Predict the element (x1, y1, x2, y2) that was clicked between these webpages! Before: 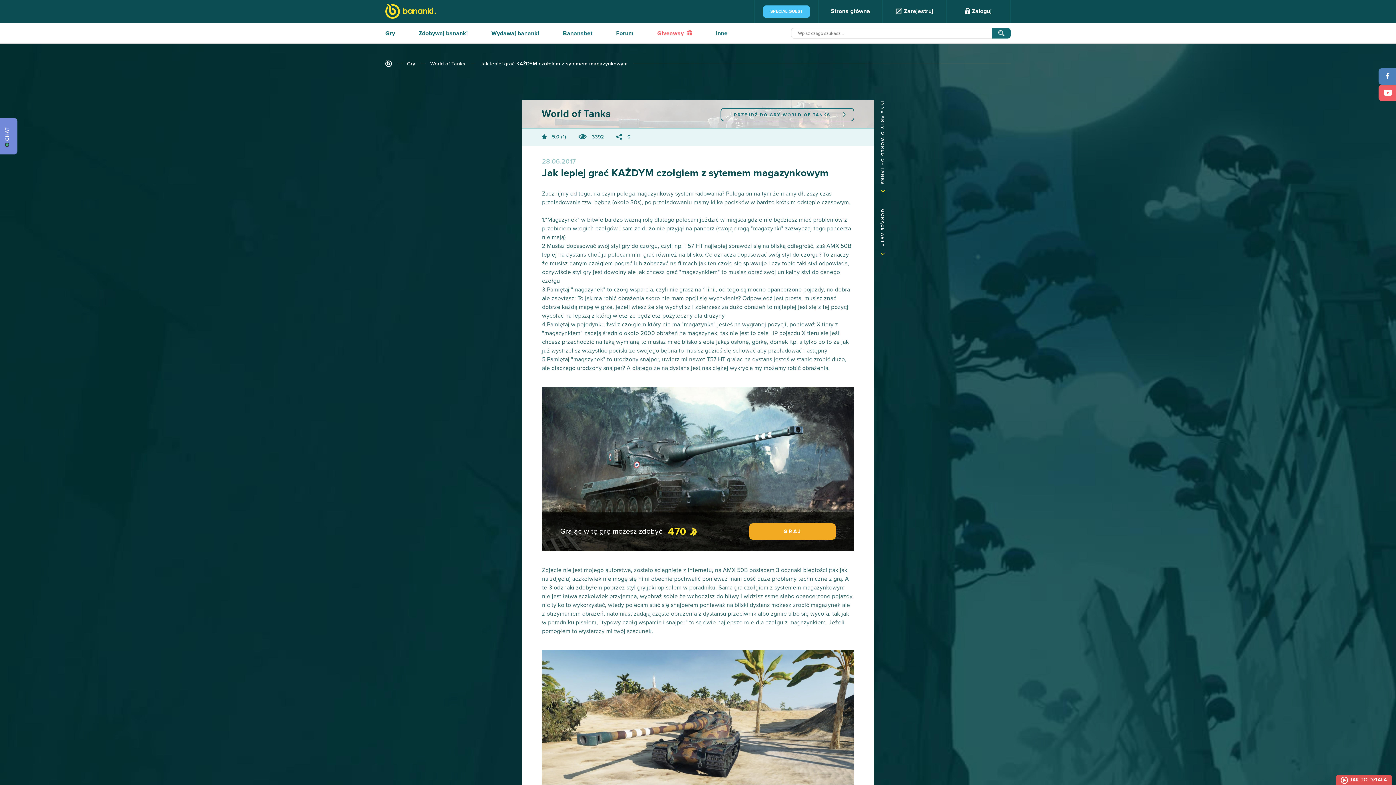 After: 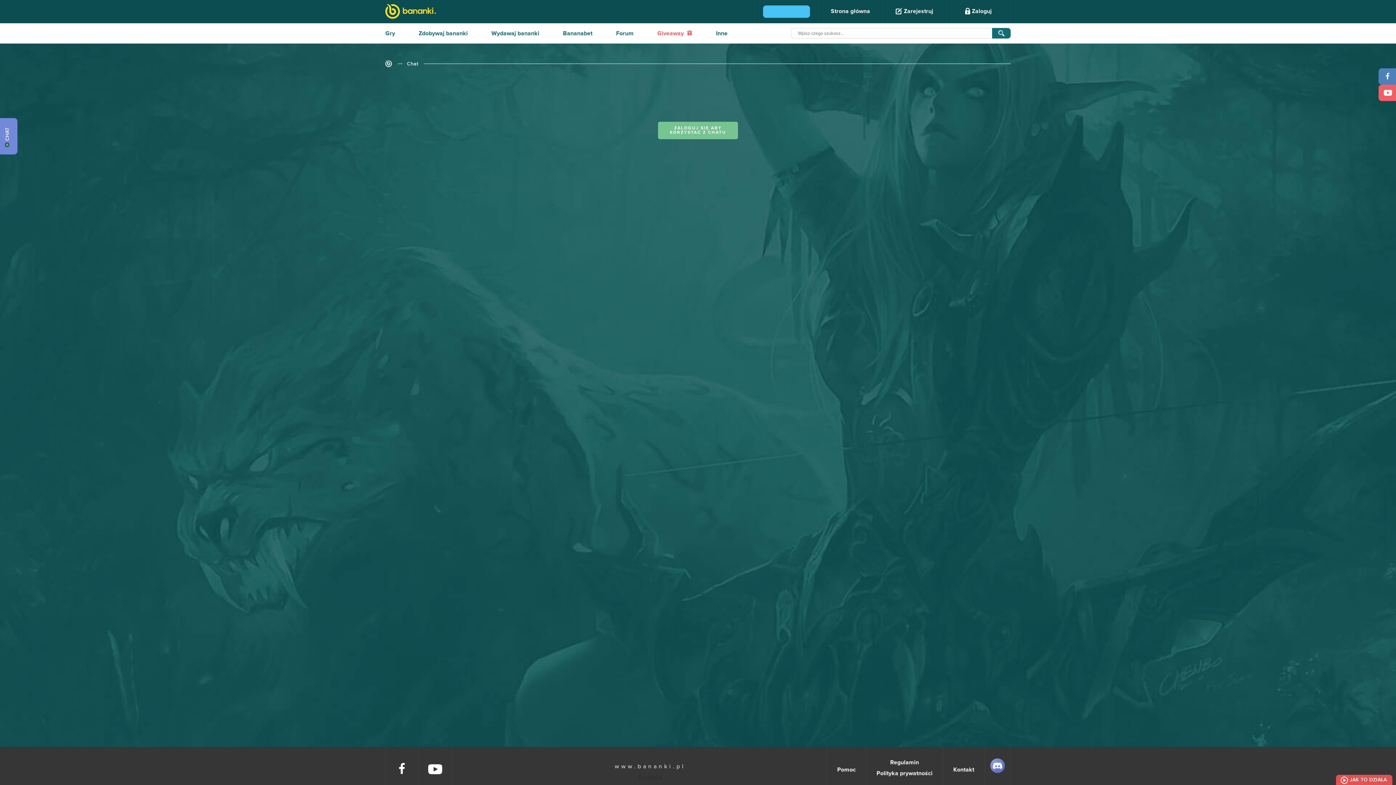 Action: bbox: (0, 118, 17, 154) label: CHAT